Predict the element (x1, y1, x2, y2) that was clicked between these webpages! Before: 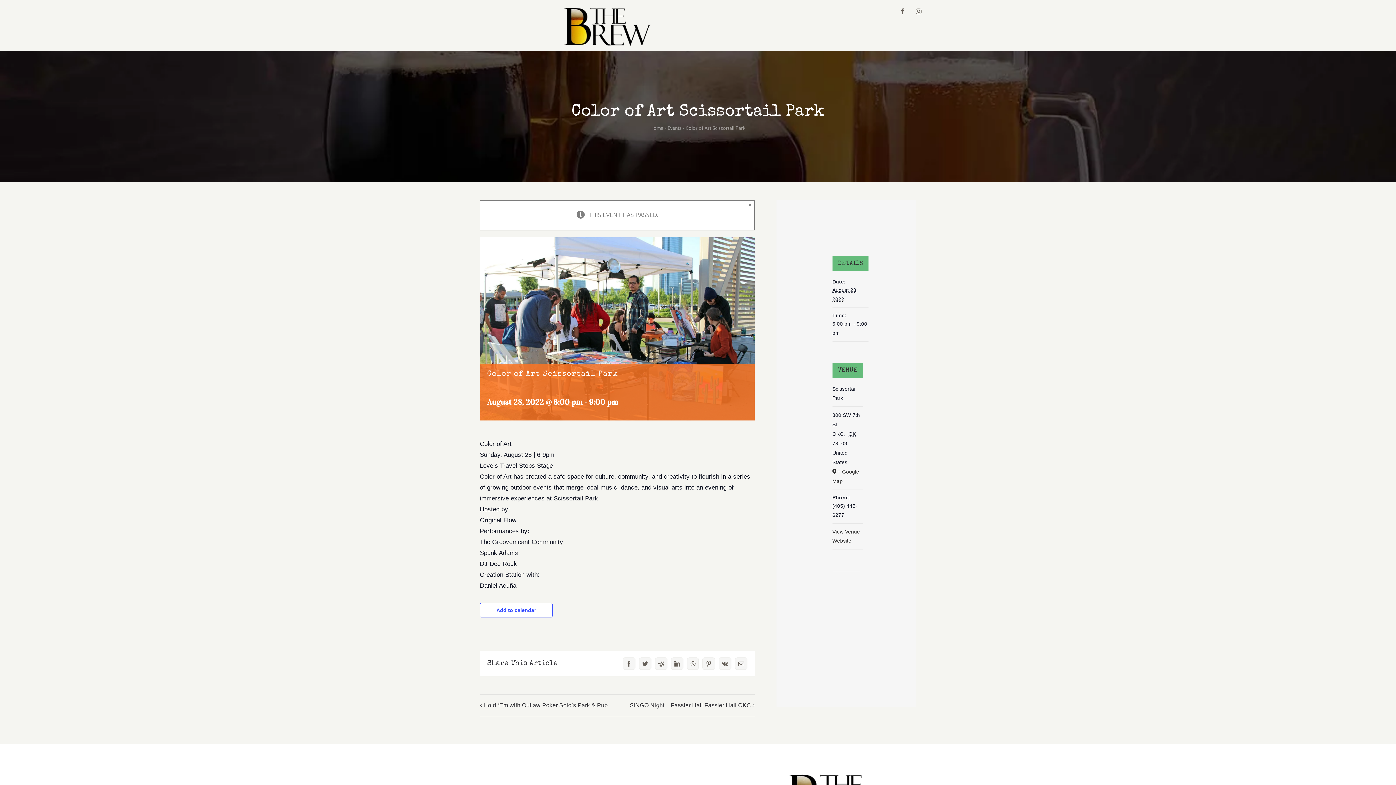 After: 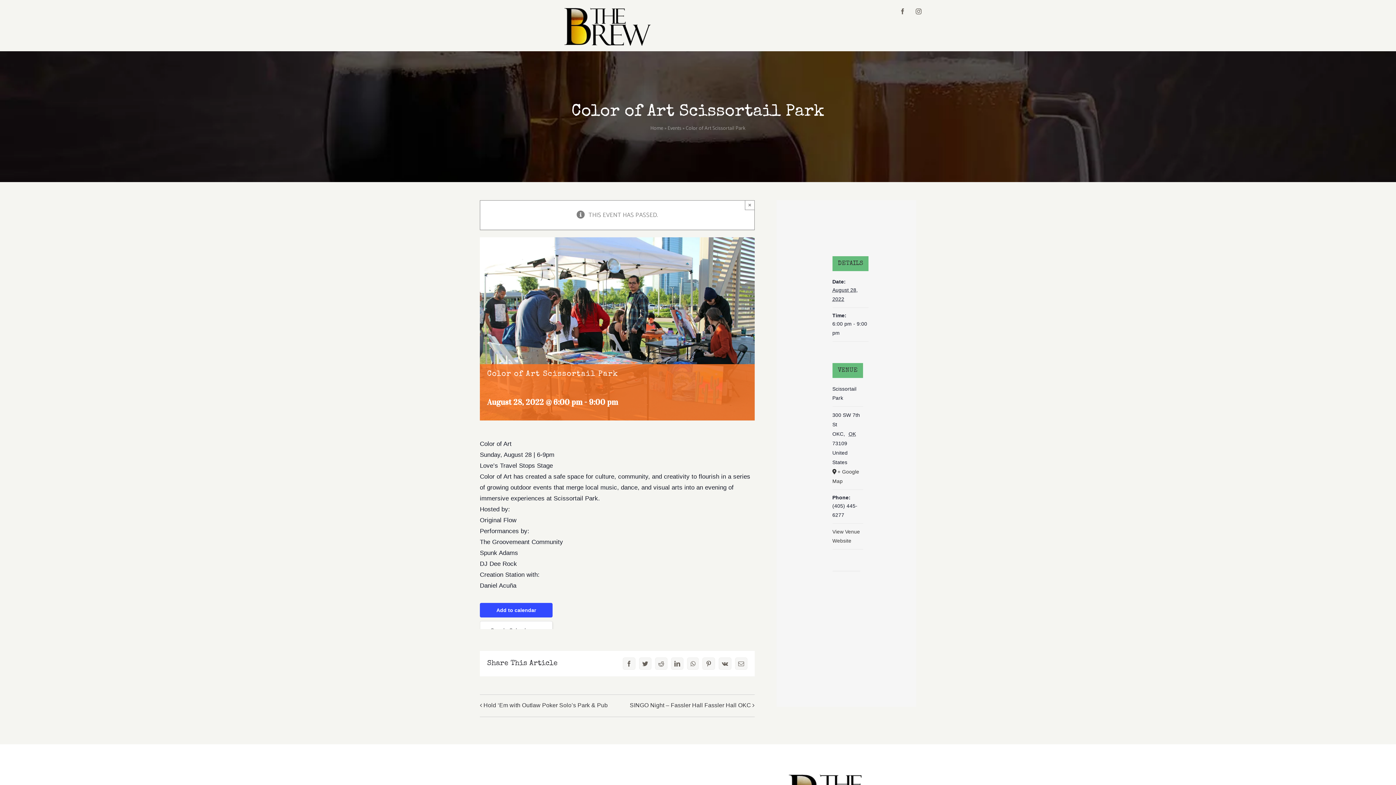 Action: bbox: (496, 607, 536, 613) label: Add to calendar